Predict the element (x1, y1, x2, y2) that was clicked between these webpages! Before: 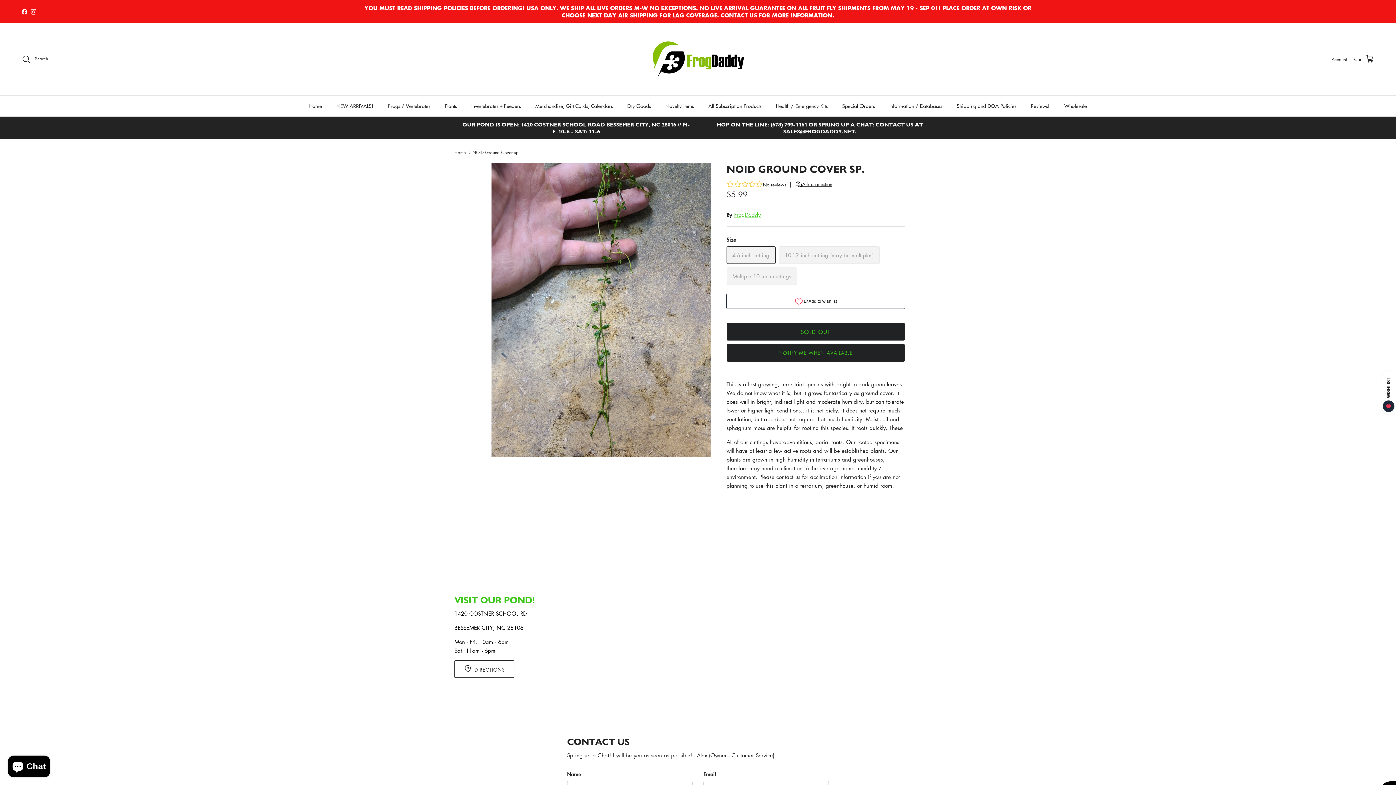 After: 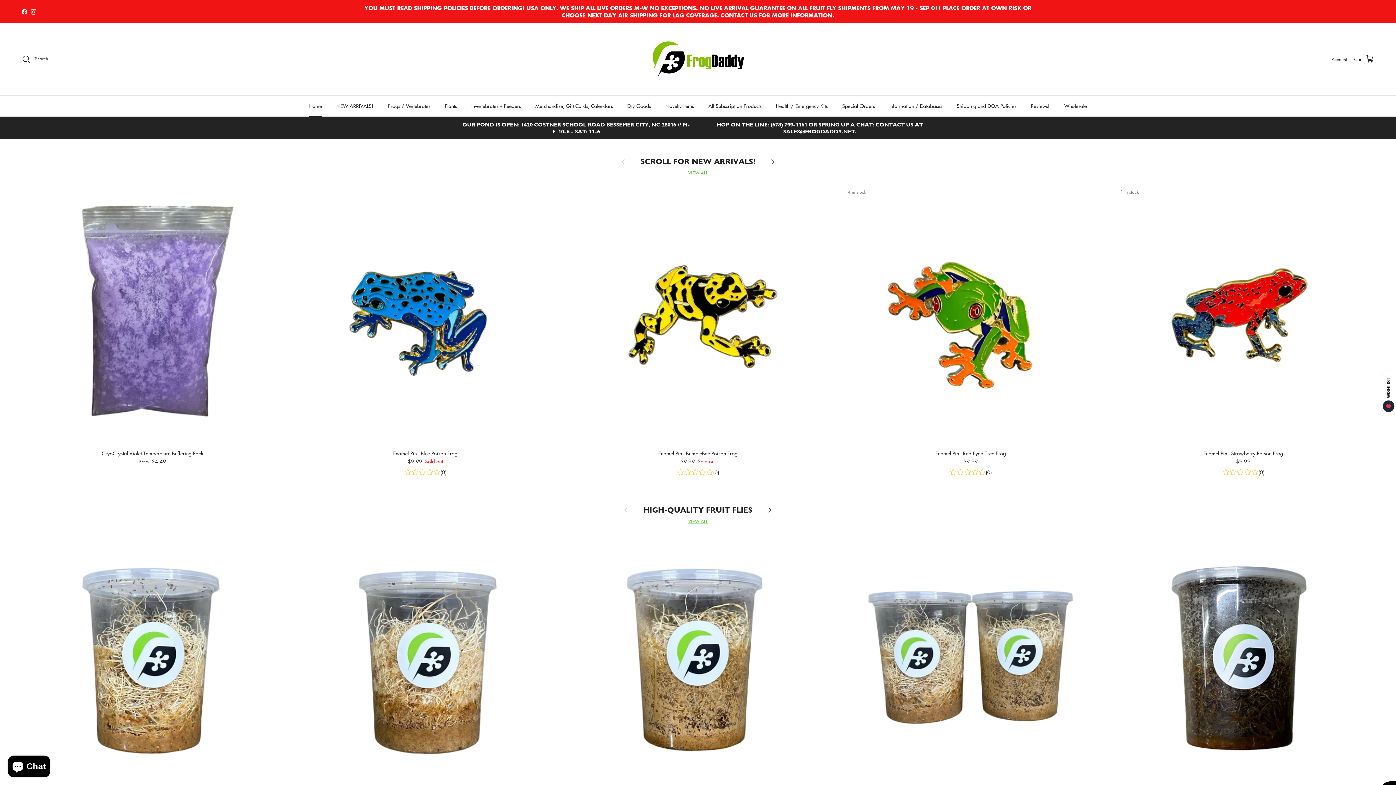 Action: bbox: (638, 30, 758, 88)